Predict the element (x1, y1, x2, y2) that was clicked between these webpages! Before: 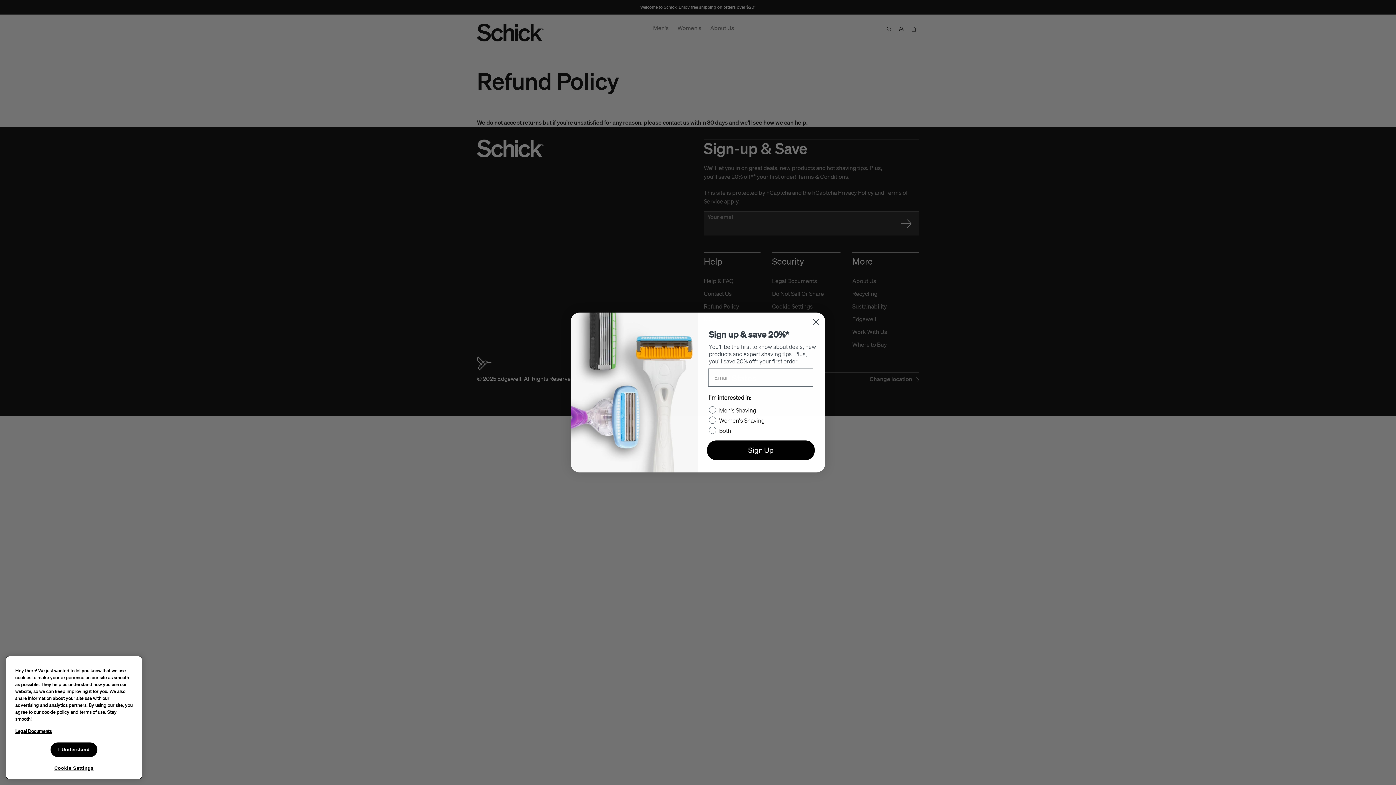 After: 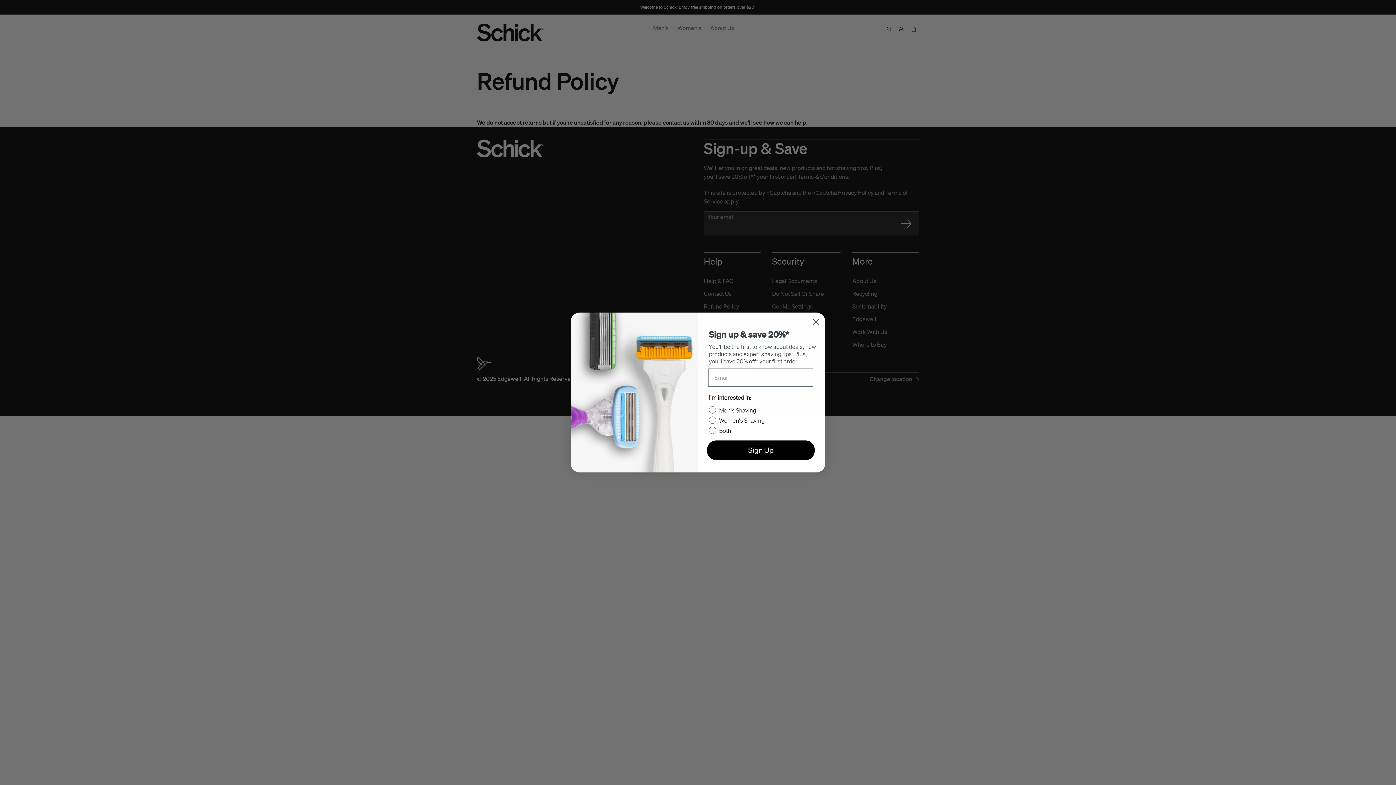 Action: bbox: (50, 742, 97, 757) label: I Understand